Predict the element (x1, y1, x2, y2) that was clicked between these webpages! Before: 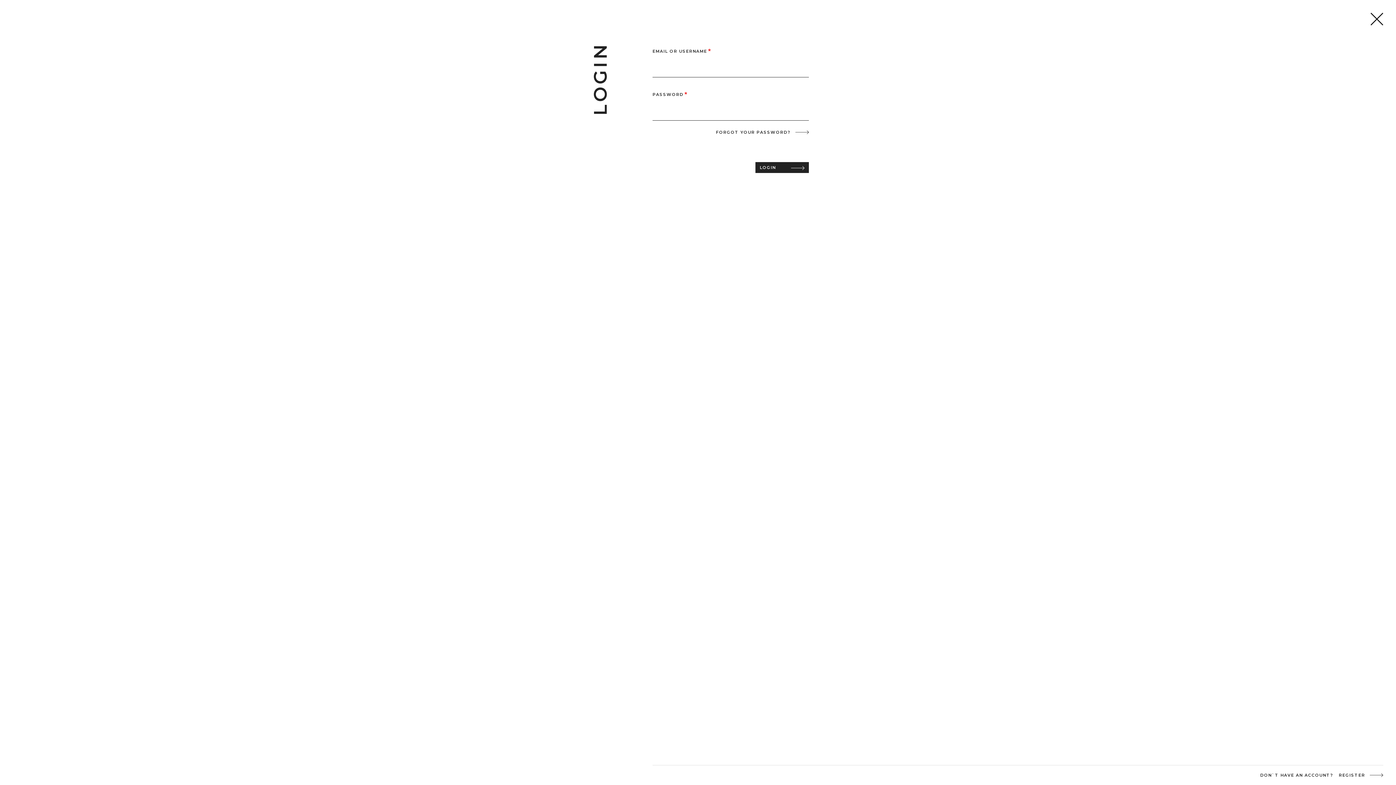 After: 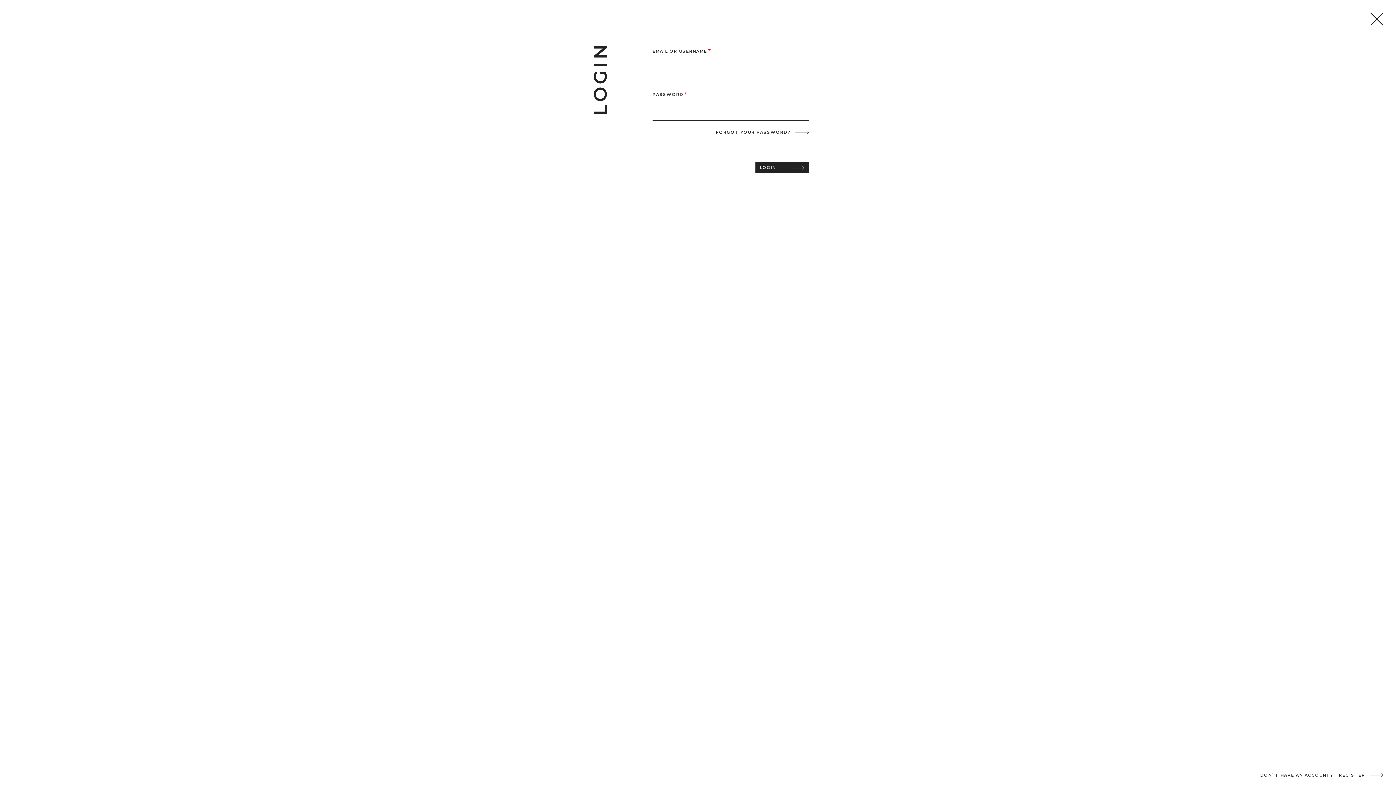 Action: bbox: (755, 162, 809, 173) label: LOGIN